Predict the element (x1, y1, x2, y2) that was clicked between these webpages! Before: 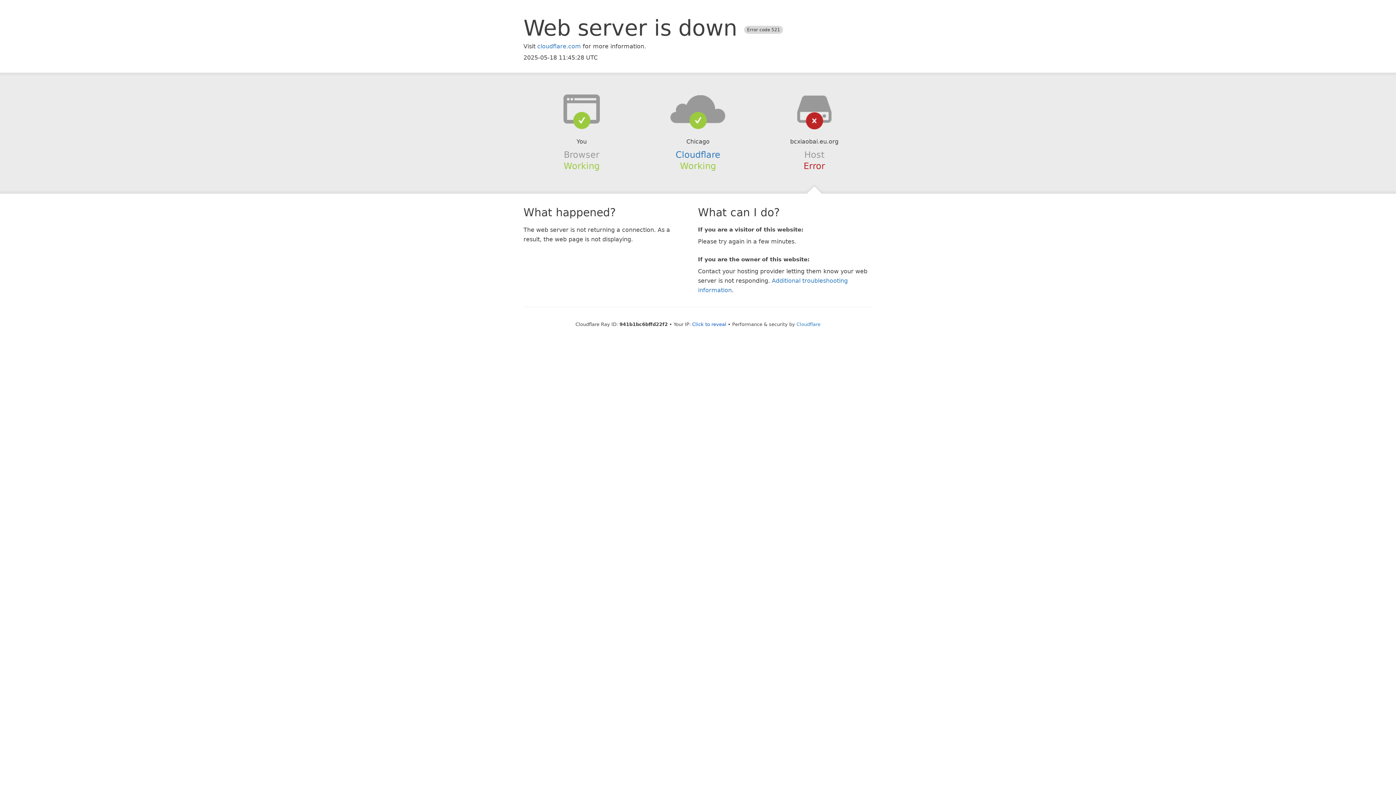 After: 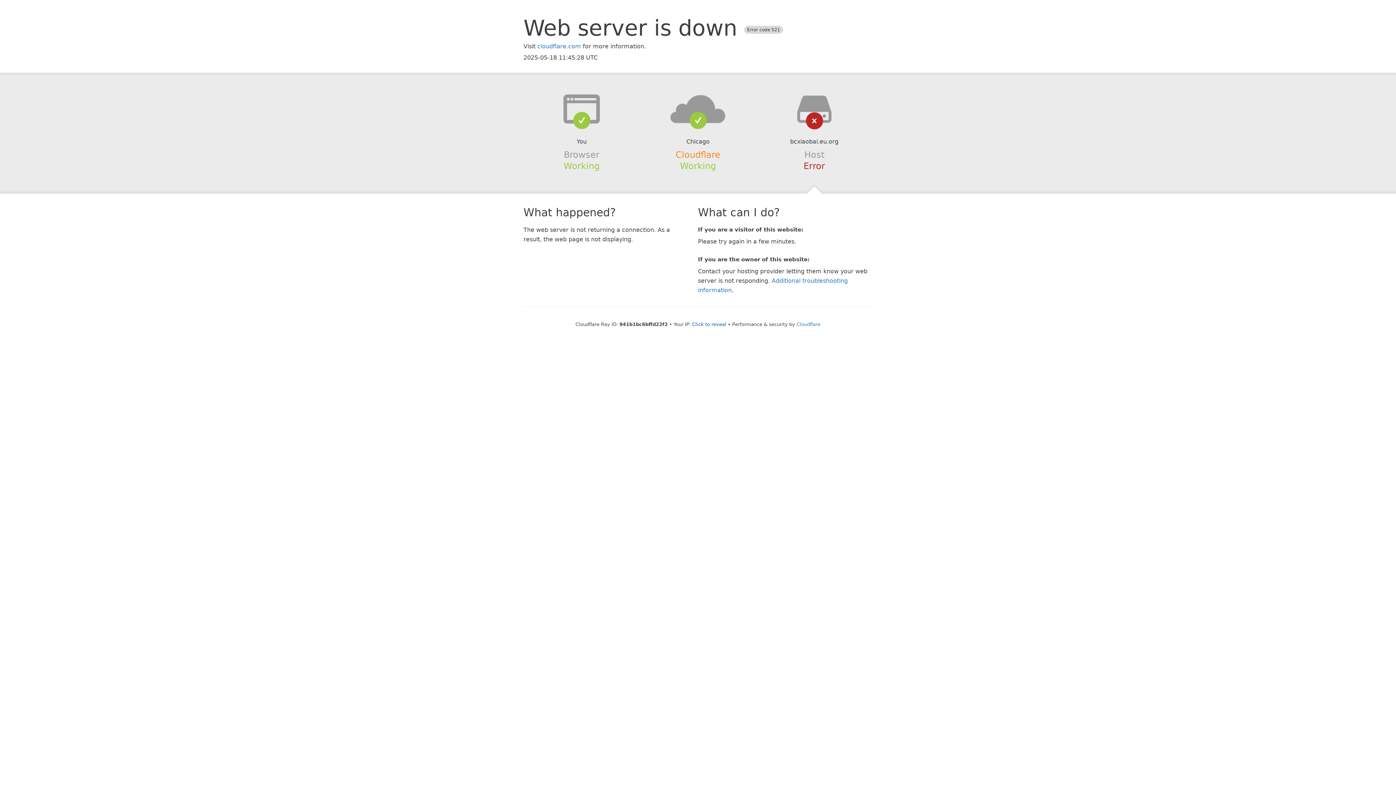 Action: label: Cloudflare bbox: (675, 149, 720, 159)